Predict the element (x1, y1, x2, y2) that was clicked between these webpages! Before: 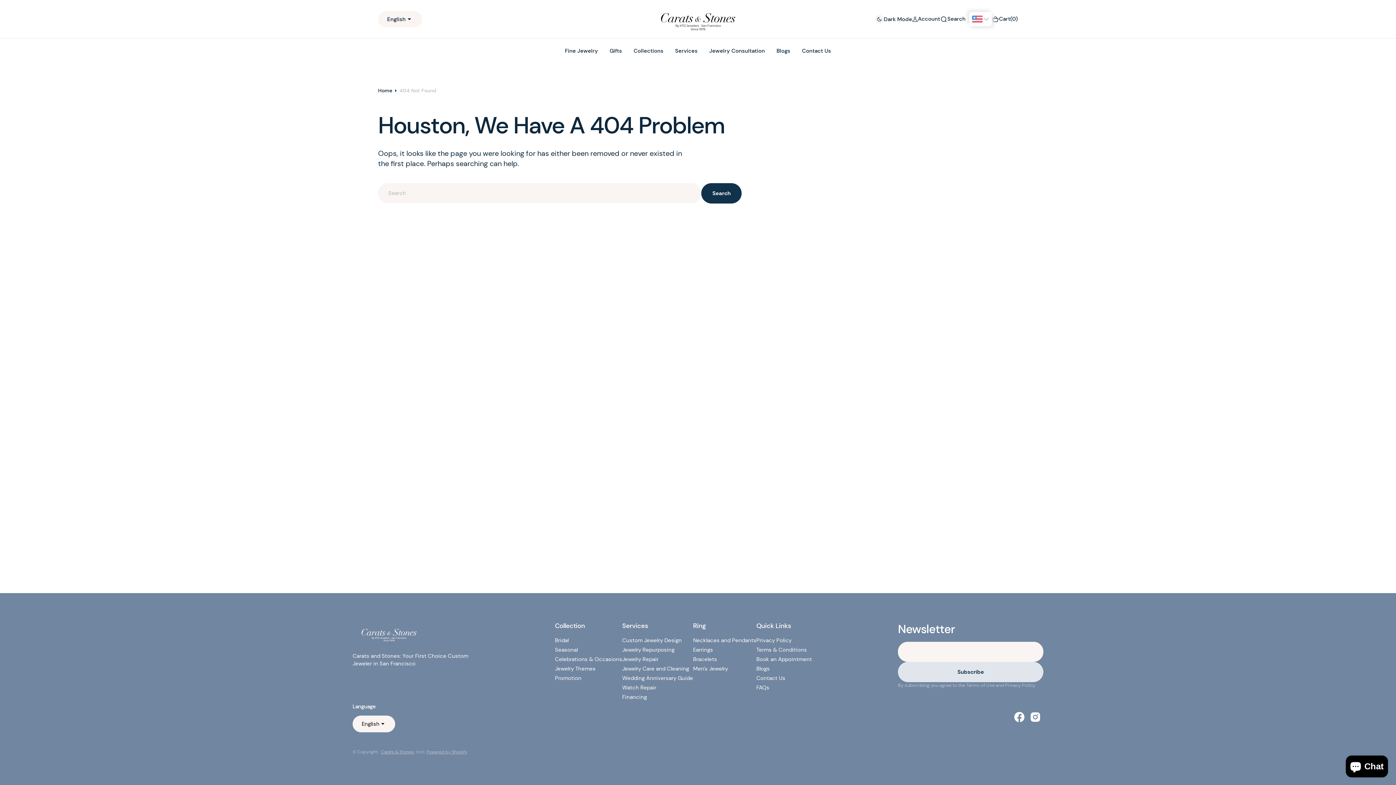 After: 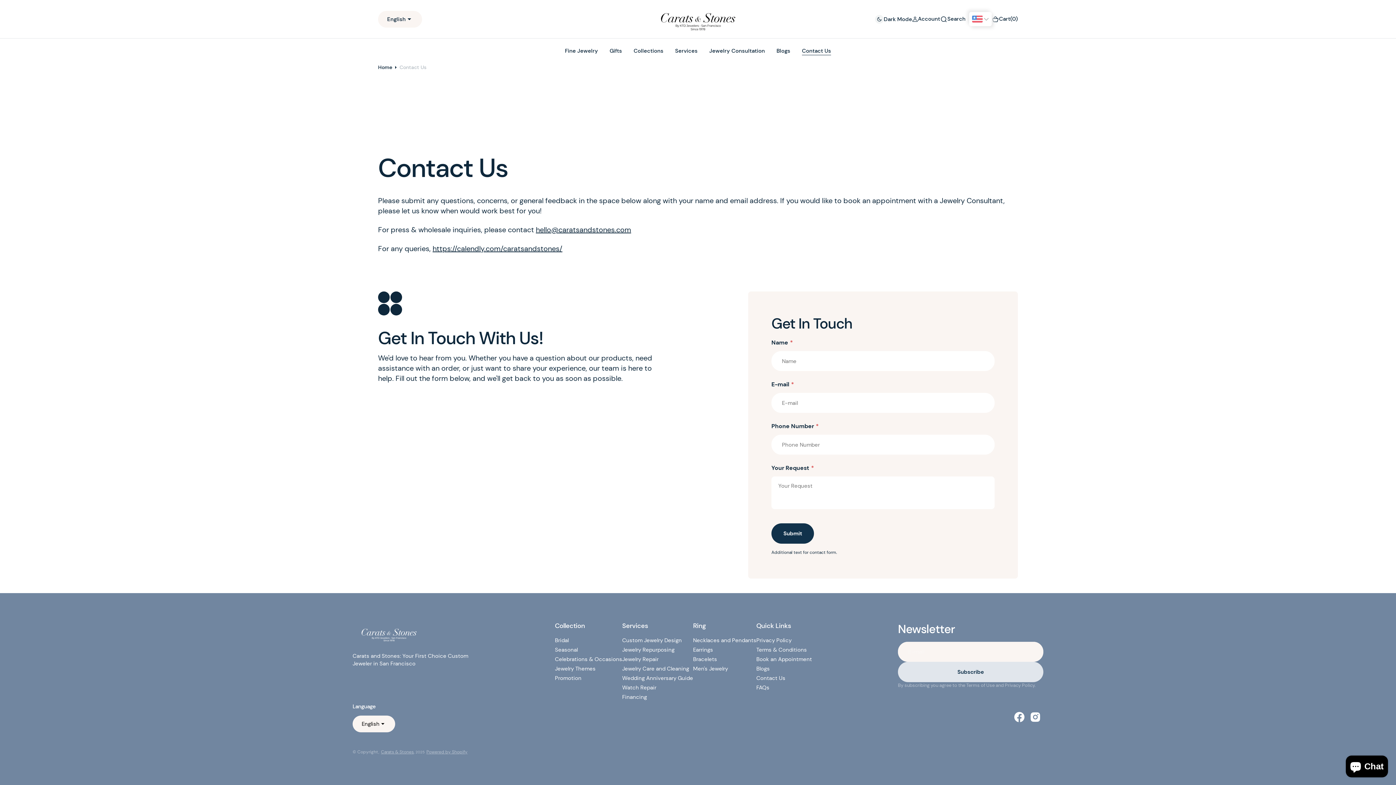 Action: bbox: (756, 674, 785, 683) label: Contact Us